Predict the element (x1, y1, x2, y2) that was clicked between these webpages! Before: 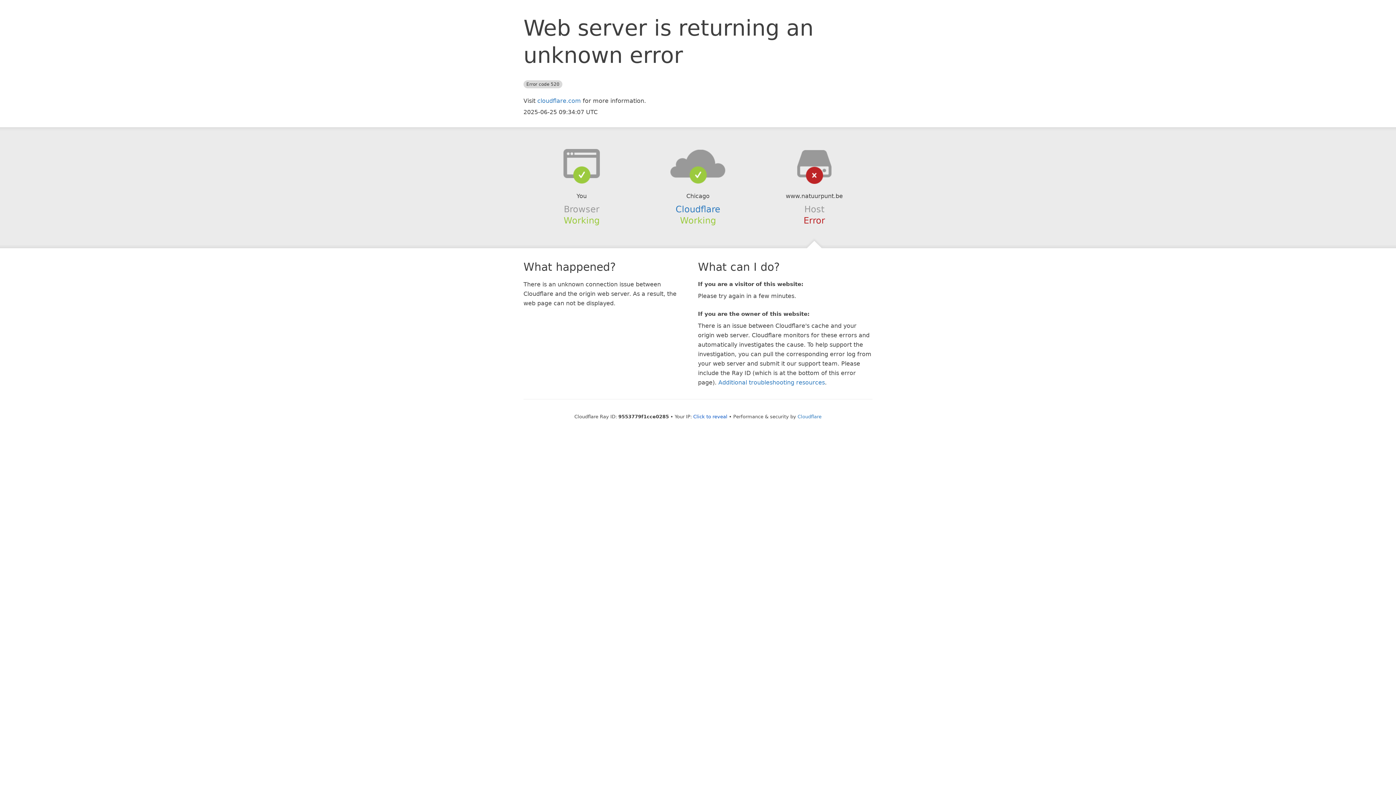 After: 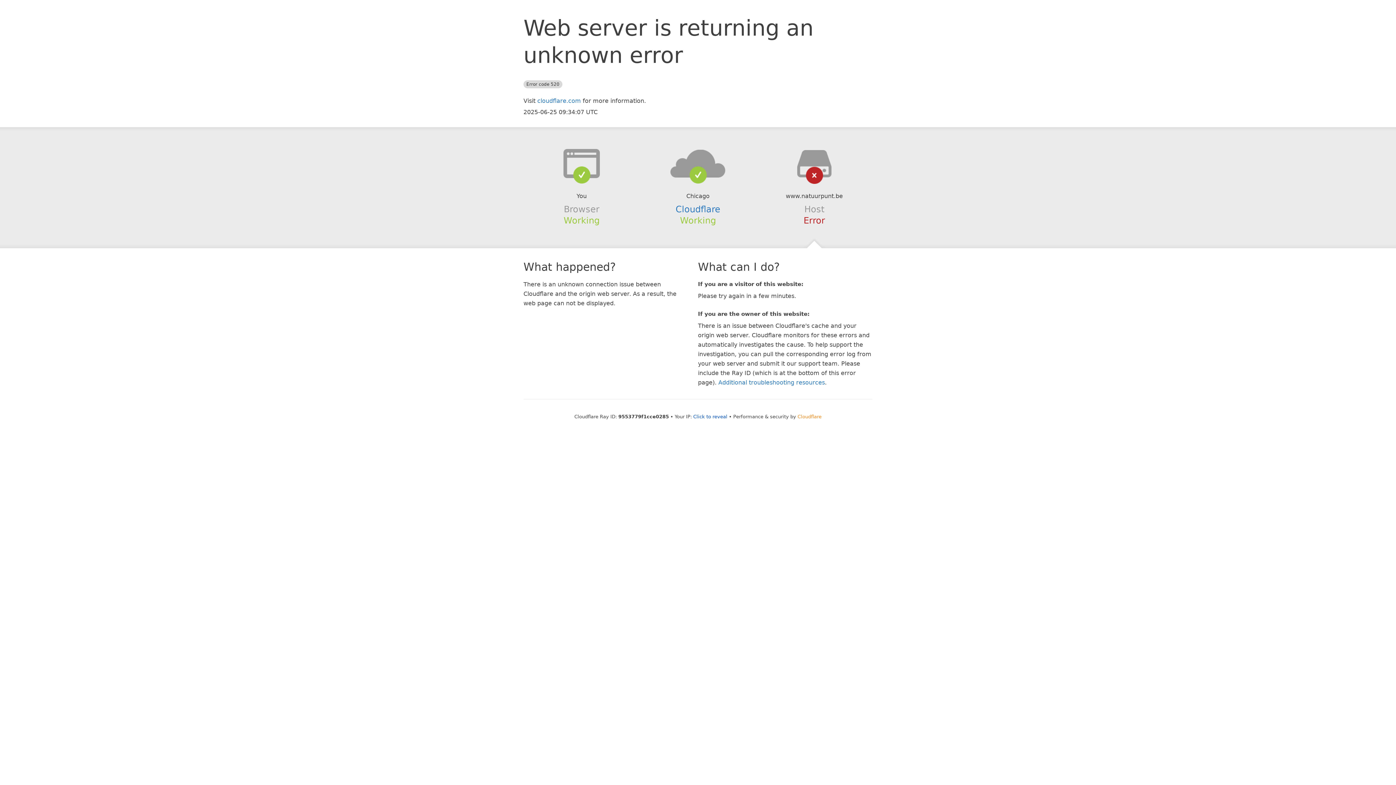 Action: label: Cloudflare bbox: (797, 414, 821, 419)